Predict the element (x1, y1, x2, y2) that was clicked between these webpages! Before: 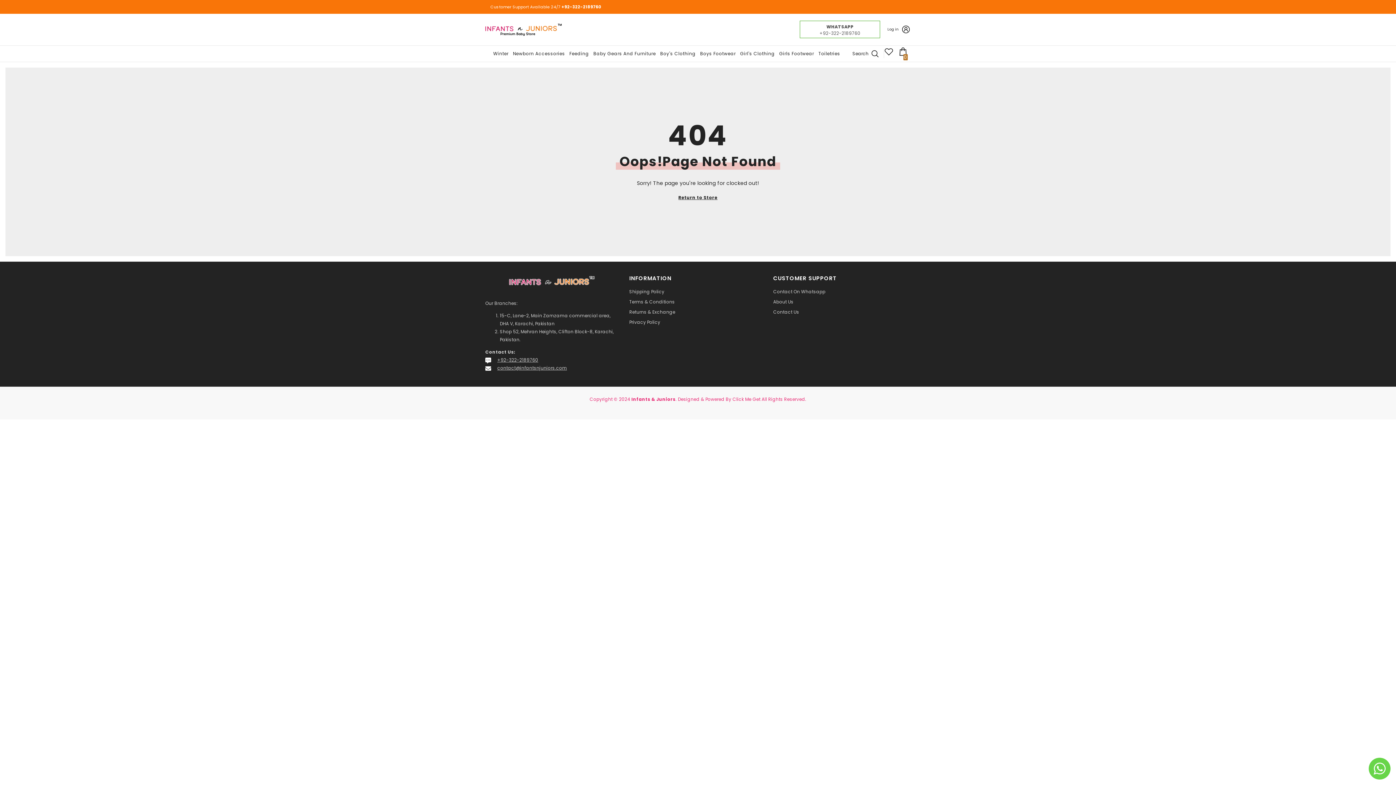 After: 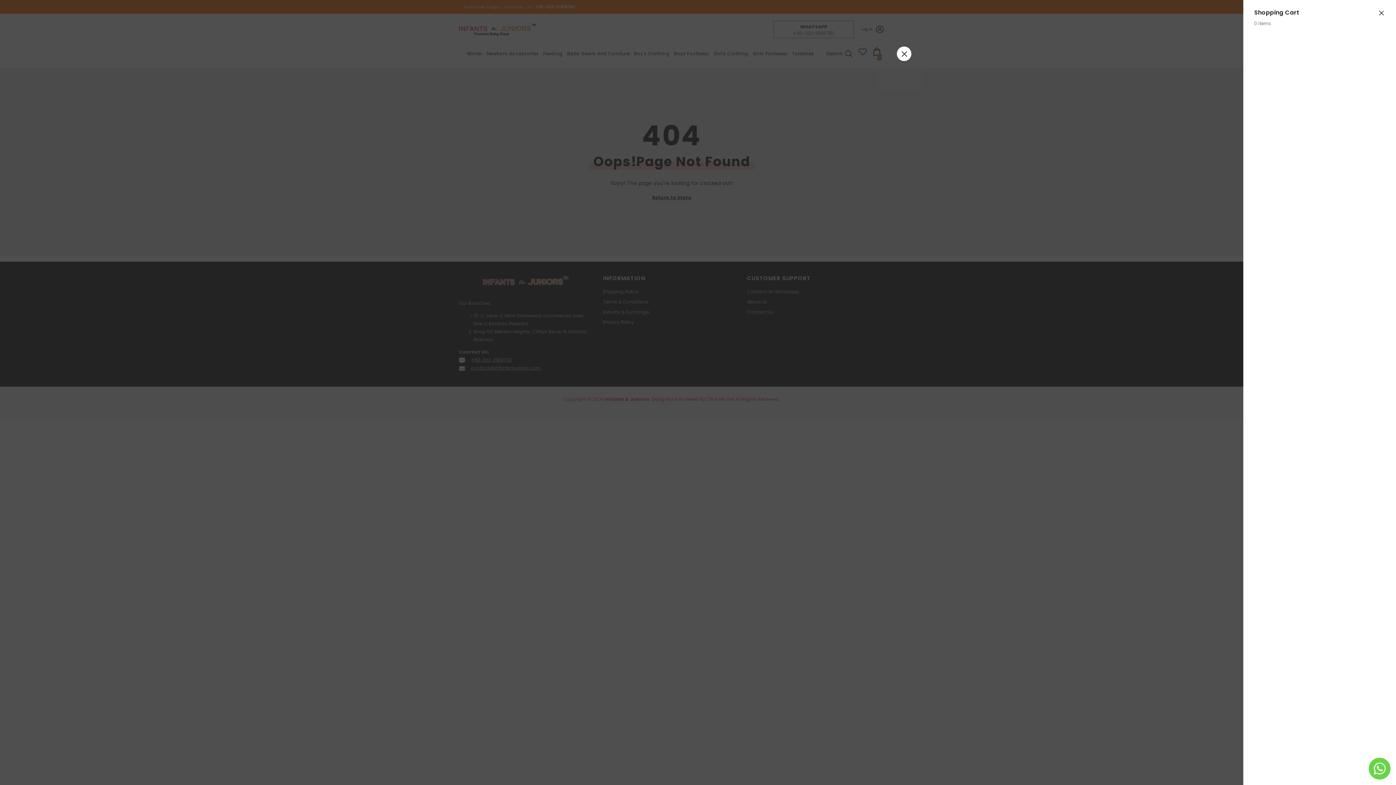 Action: label: Cart
0
0 Items bbox: (898, 46, 910, 61)